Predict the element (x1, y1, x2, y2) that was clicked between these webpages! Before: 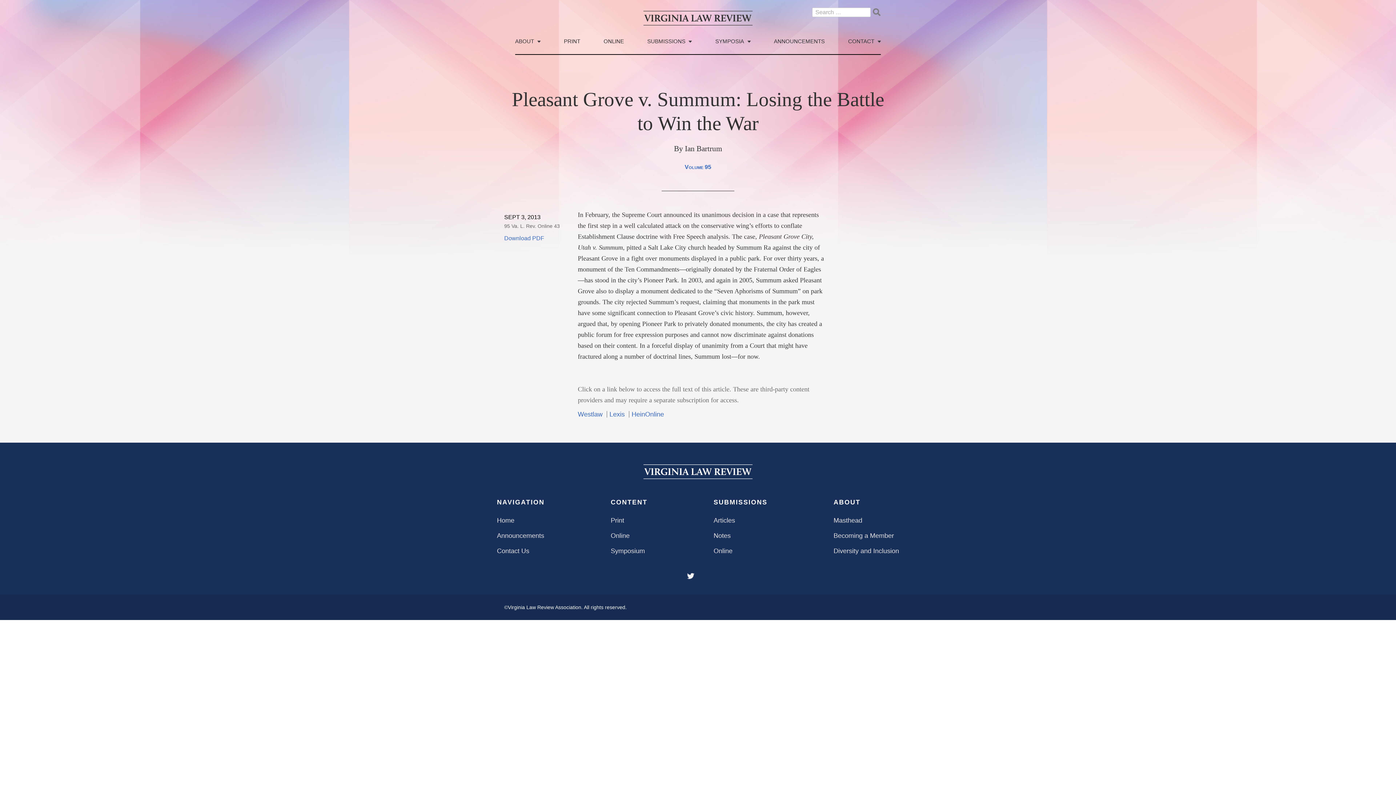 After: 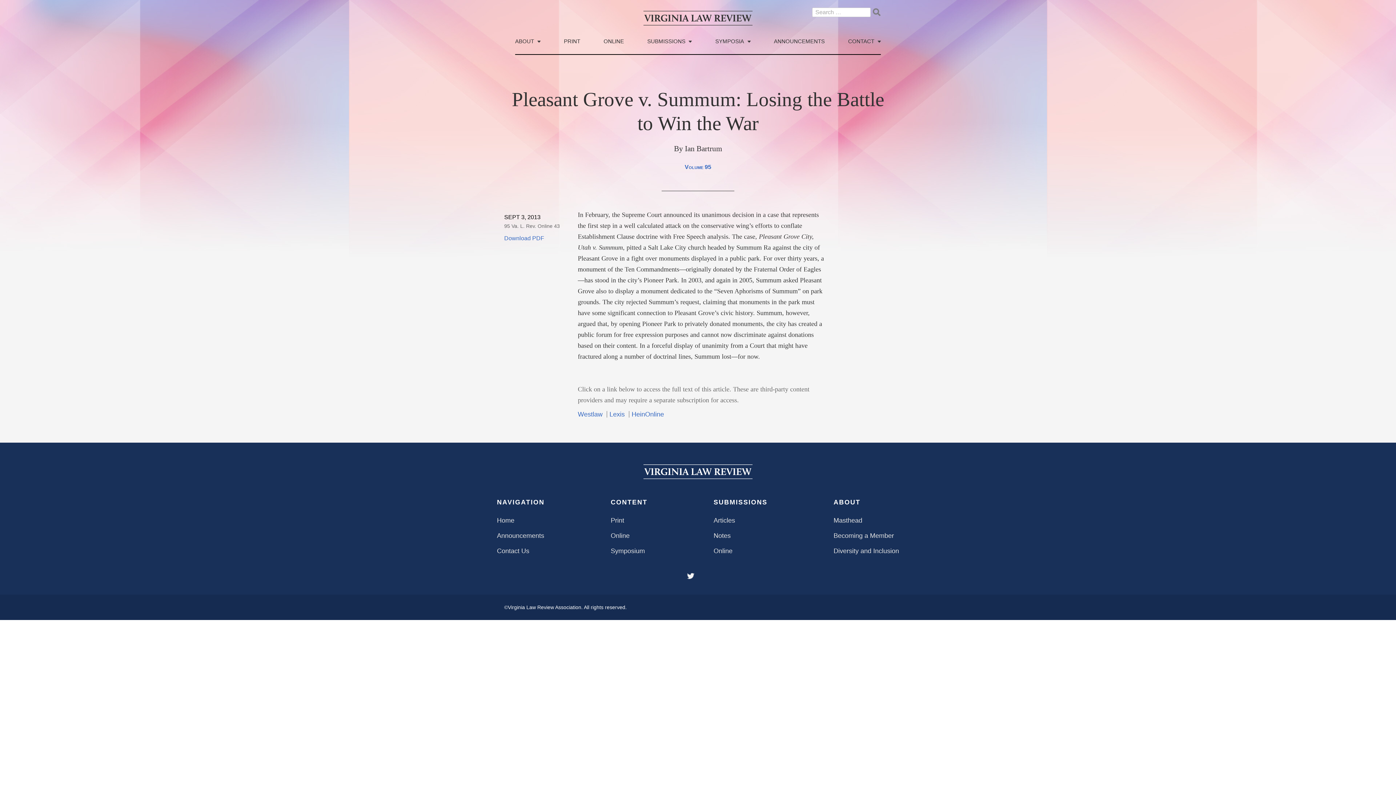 Action: label: SUBMISSIONS bbox: (713, 499, 767, 506)